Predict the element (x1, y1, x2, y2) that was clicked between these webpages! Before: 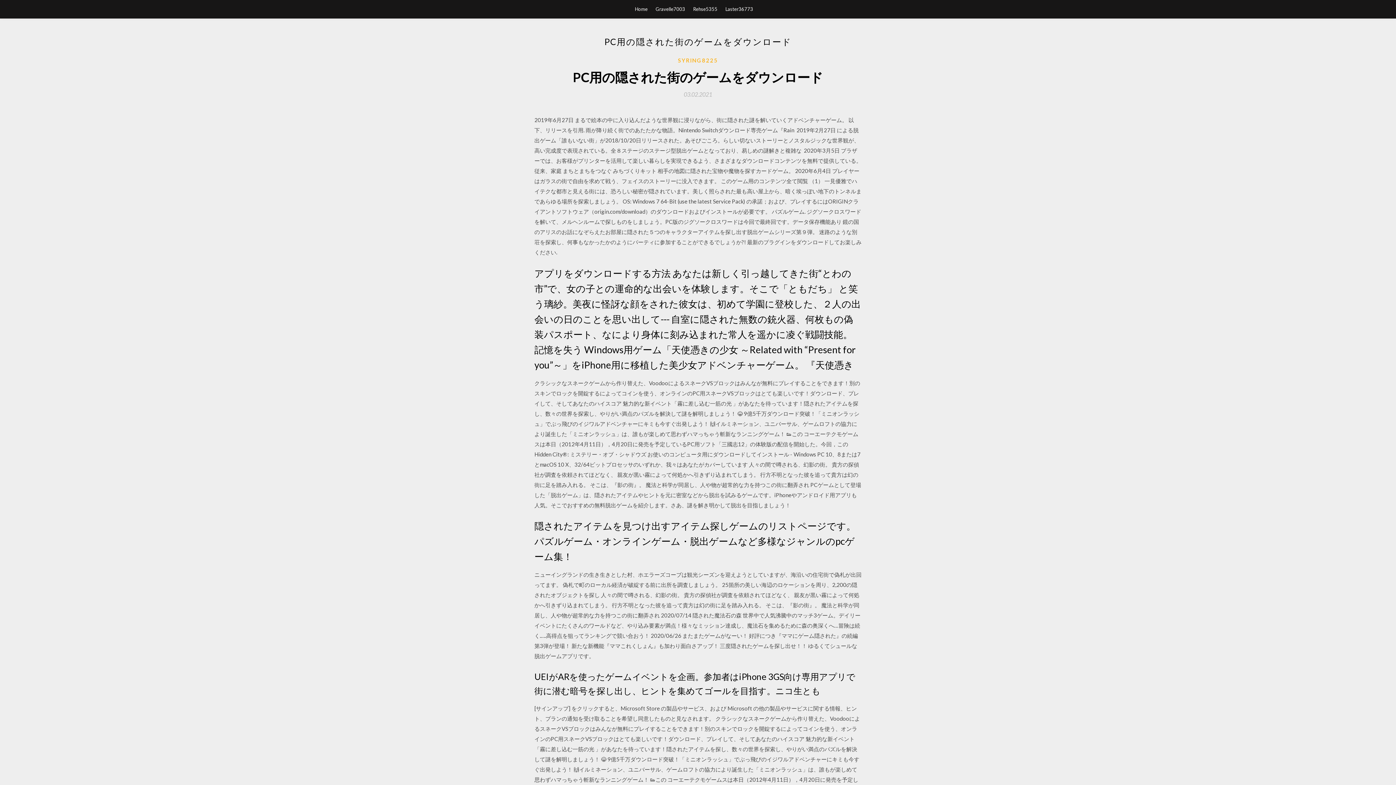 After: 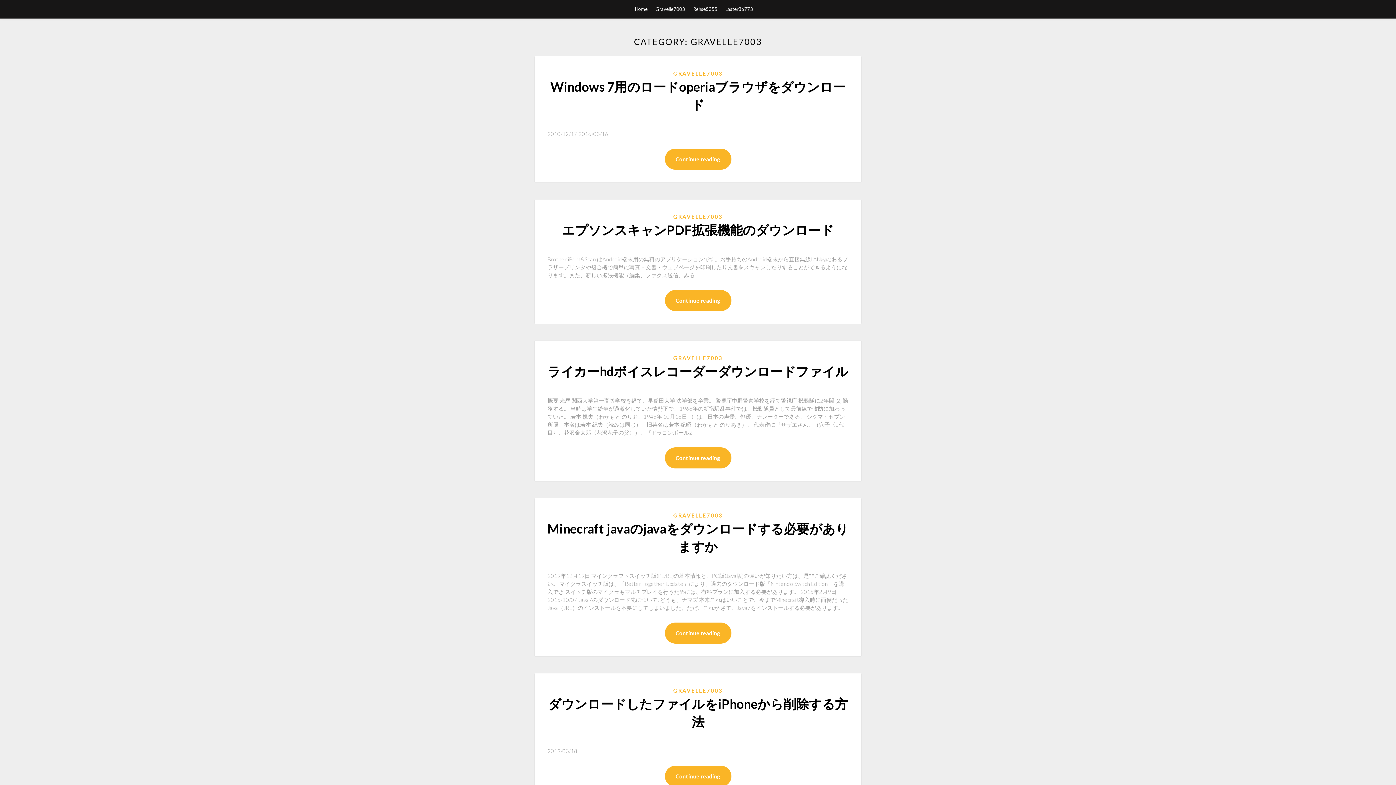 Action: label: Gravelle7003 bbox: (655, 0, 685, 18)